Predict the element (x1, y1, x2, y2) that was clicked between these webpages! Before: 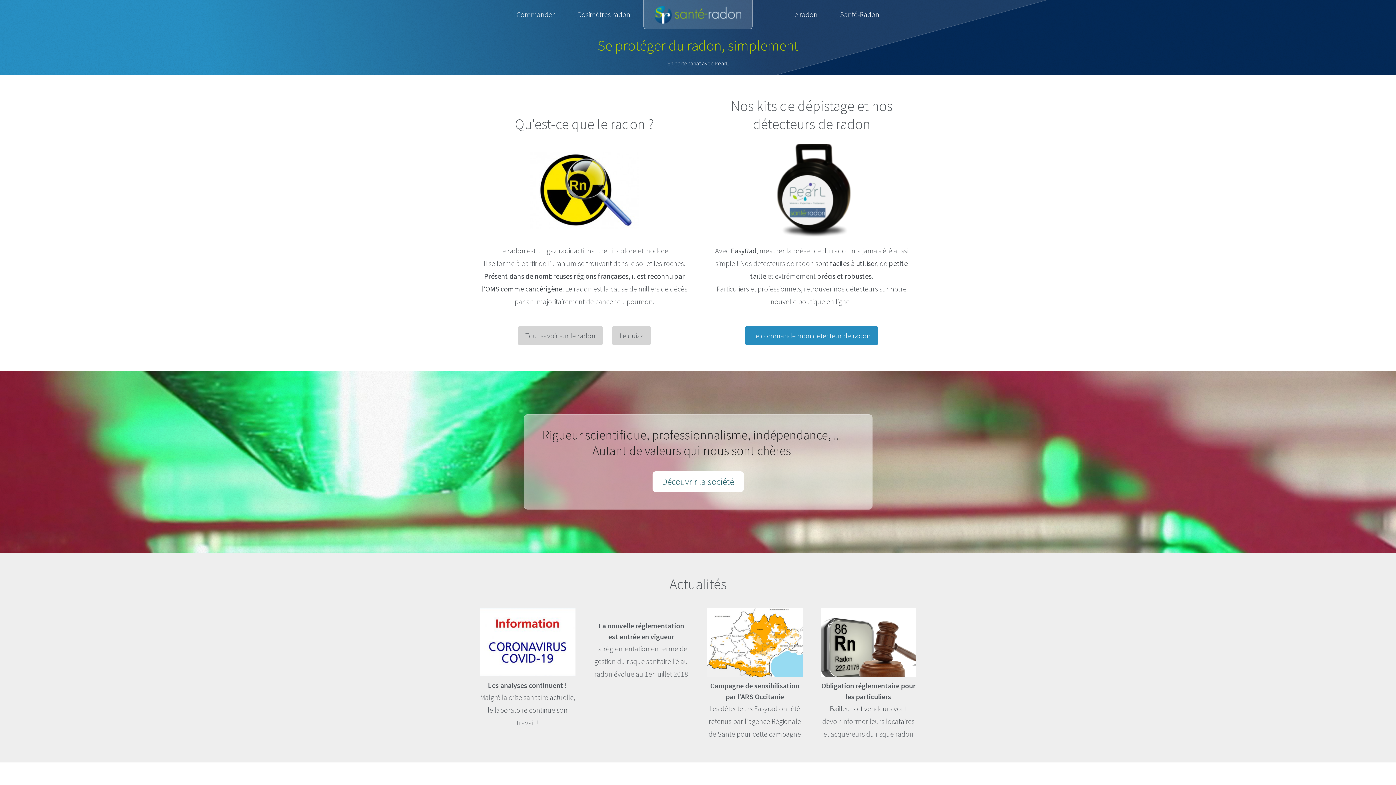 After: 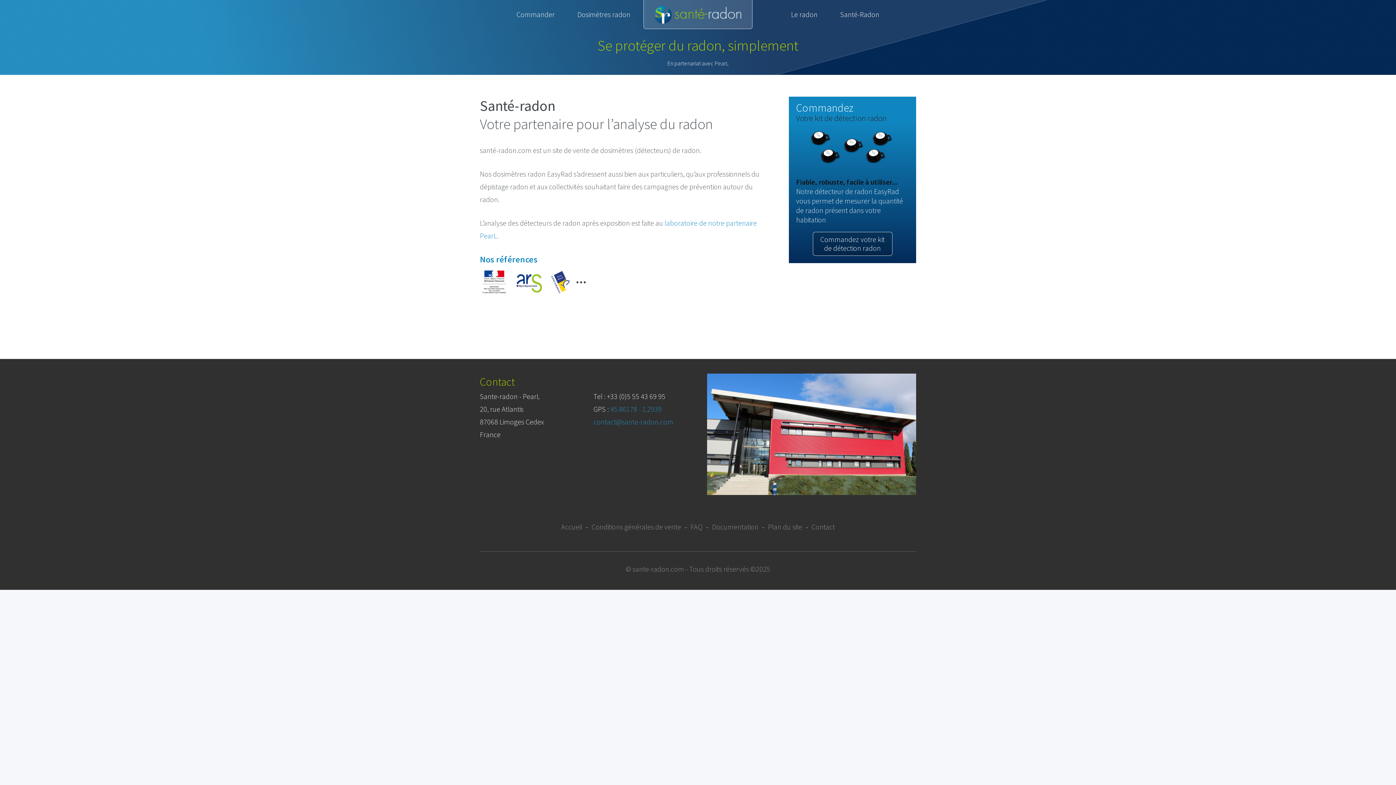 Action: bbox: (652, 471, 743, 492) label: Découvrir la société